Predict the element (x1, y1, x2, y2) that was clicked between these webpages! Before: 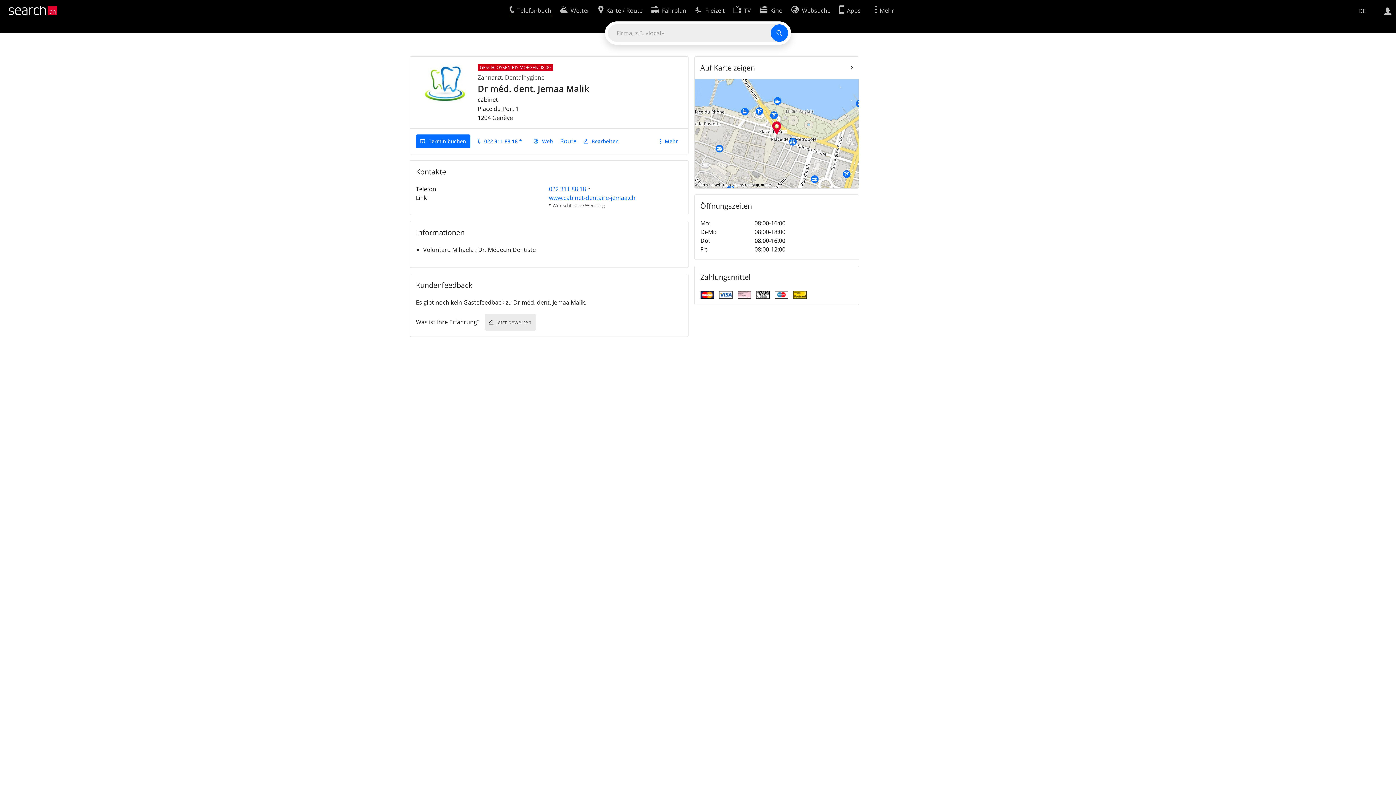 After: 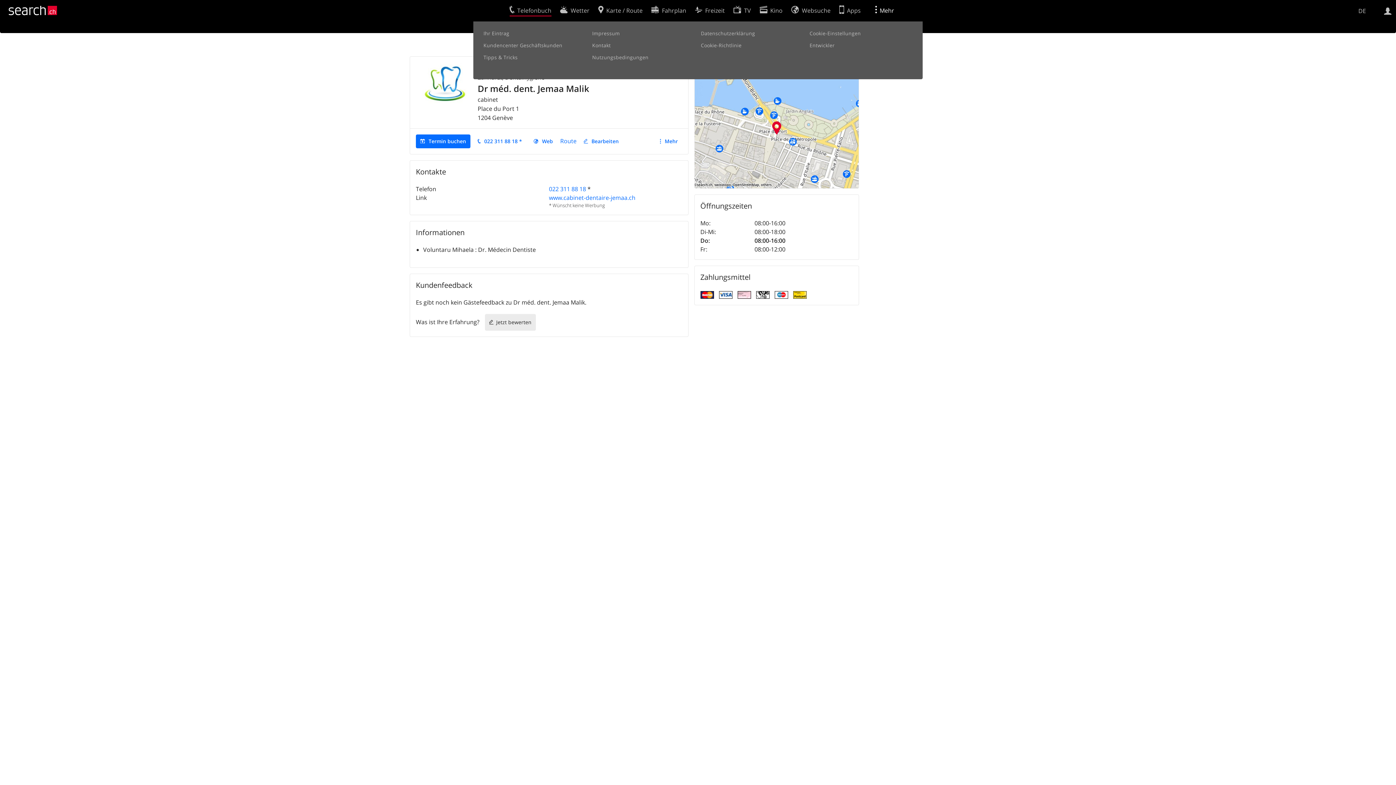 Action: label: Mehr bbox: (875, 2, 903, 16)